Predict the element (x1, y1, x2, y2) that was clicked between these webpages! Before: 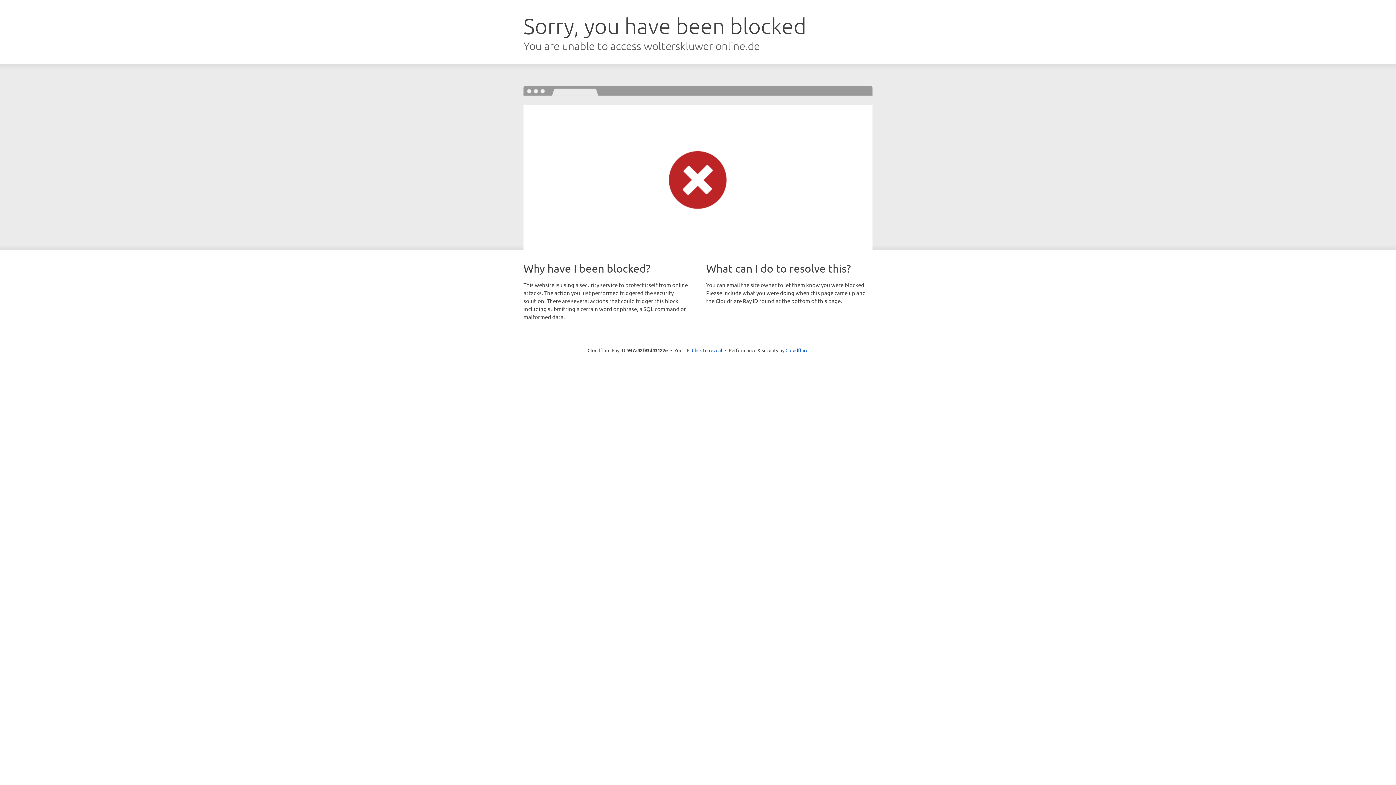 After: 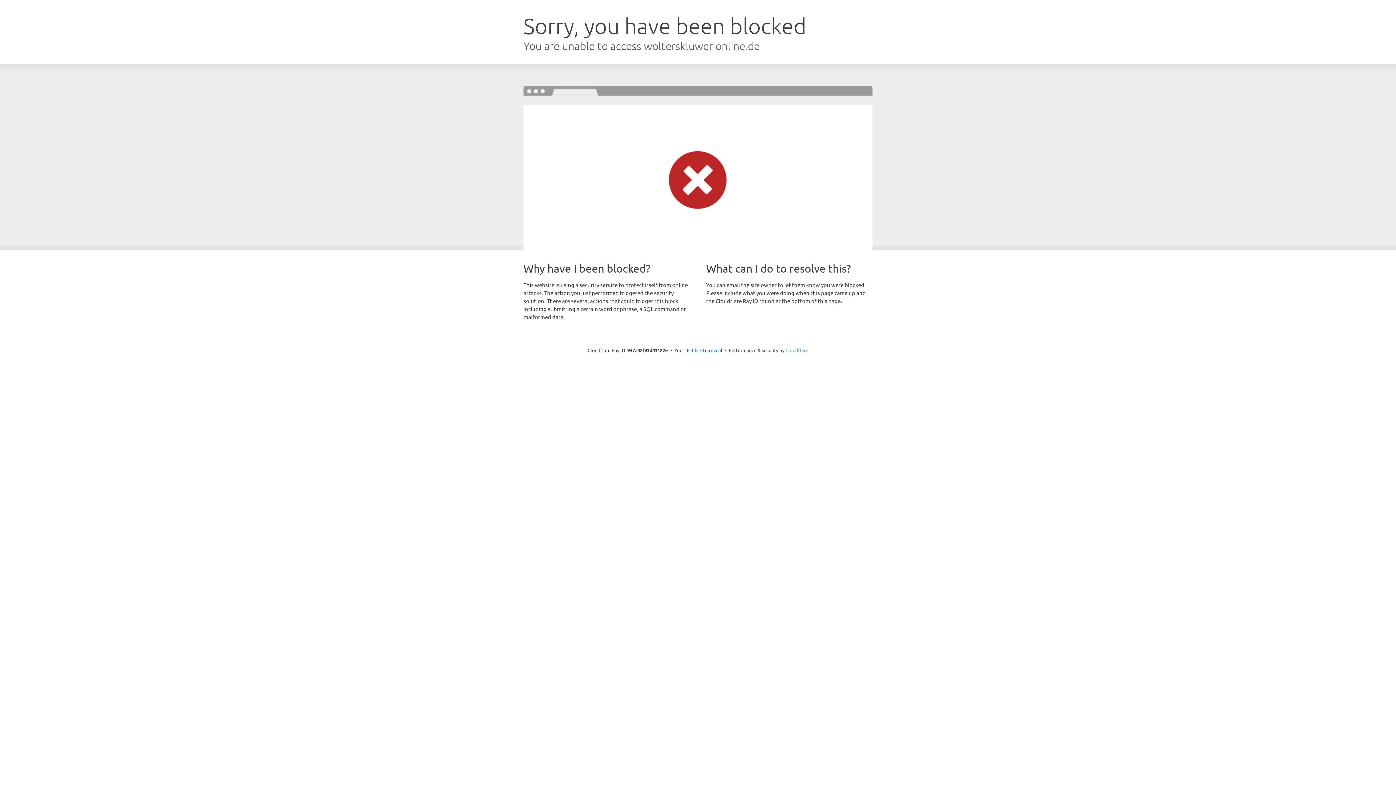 Action: bbox: (785, 347, 808, 353) label: Cloudflare